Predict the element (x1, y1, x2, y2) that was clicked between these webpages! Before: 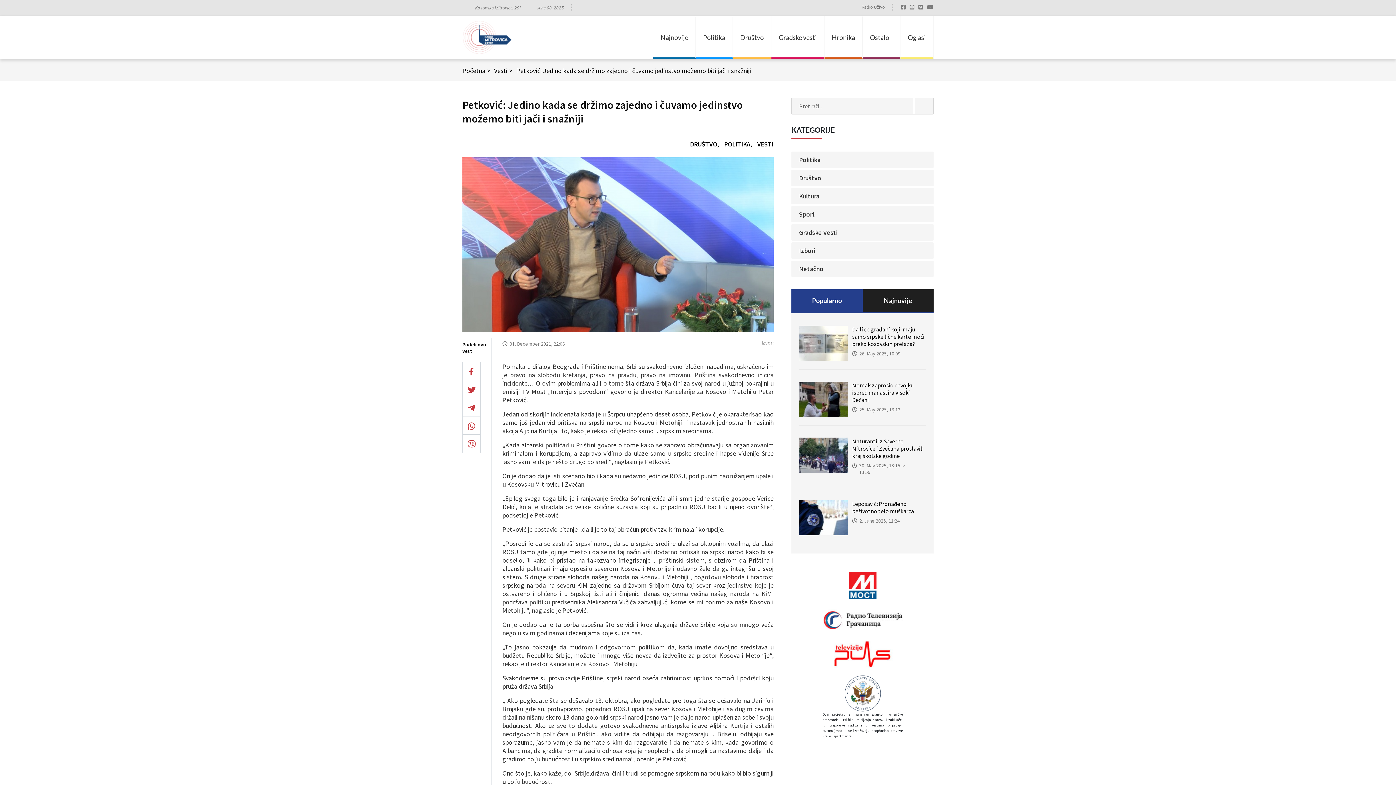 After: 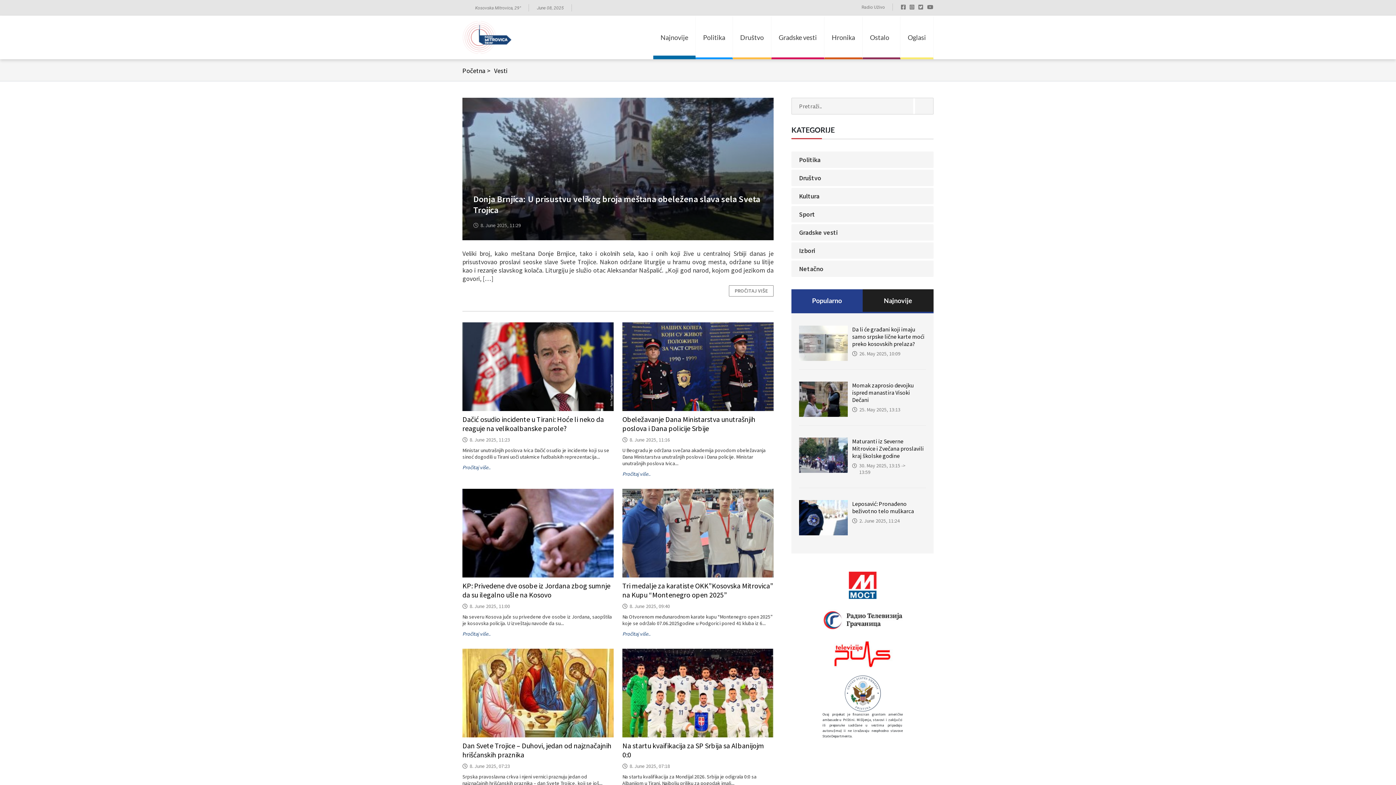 Action: label: Vesti> bbox: (494, 66, 514, 74)